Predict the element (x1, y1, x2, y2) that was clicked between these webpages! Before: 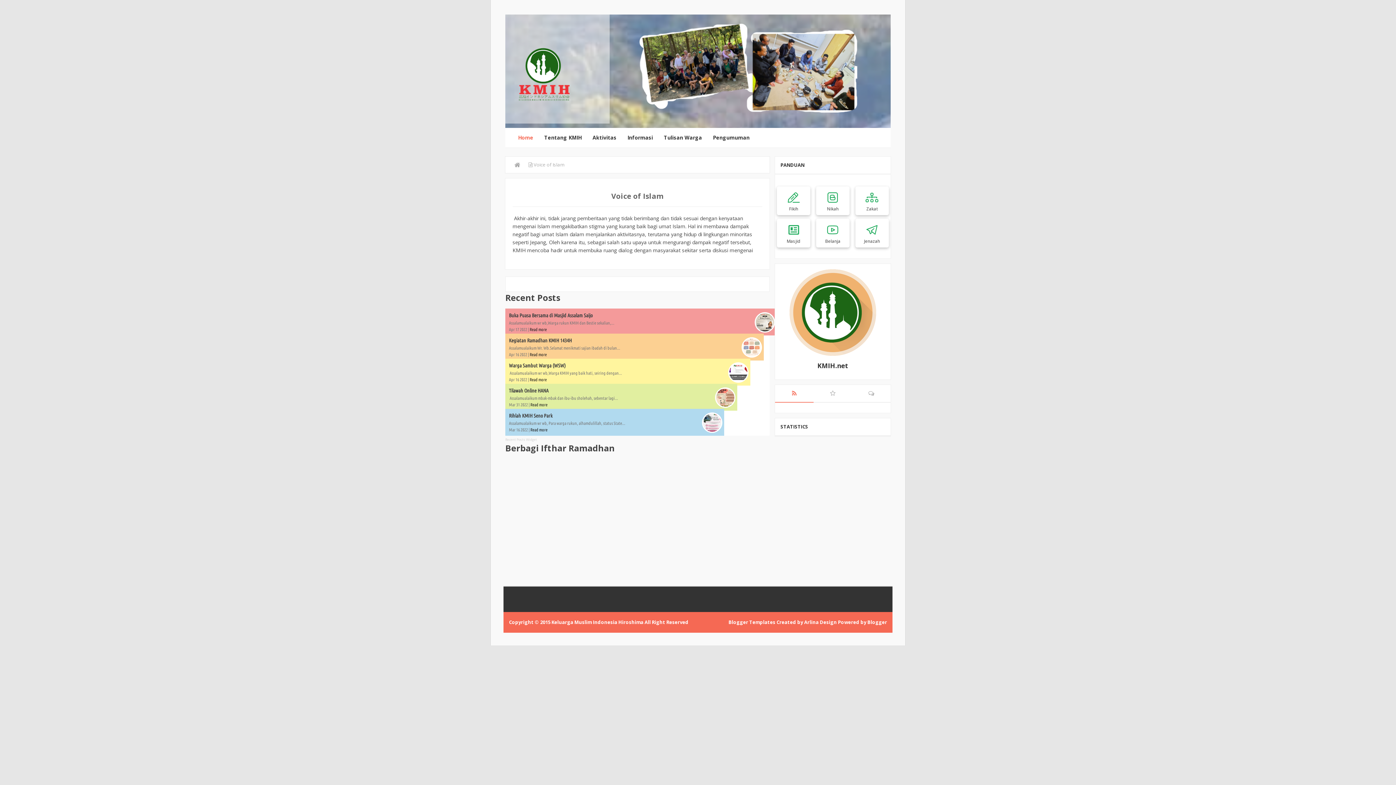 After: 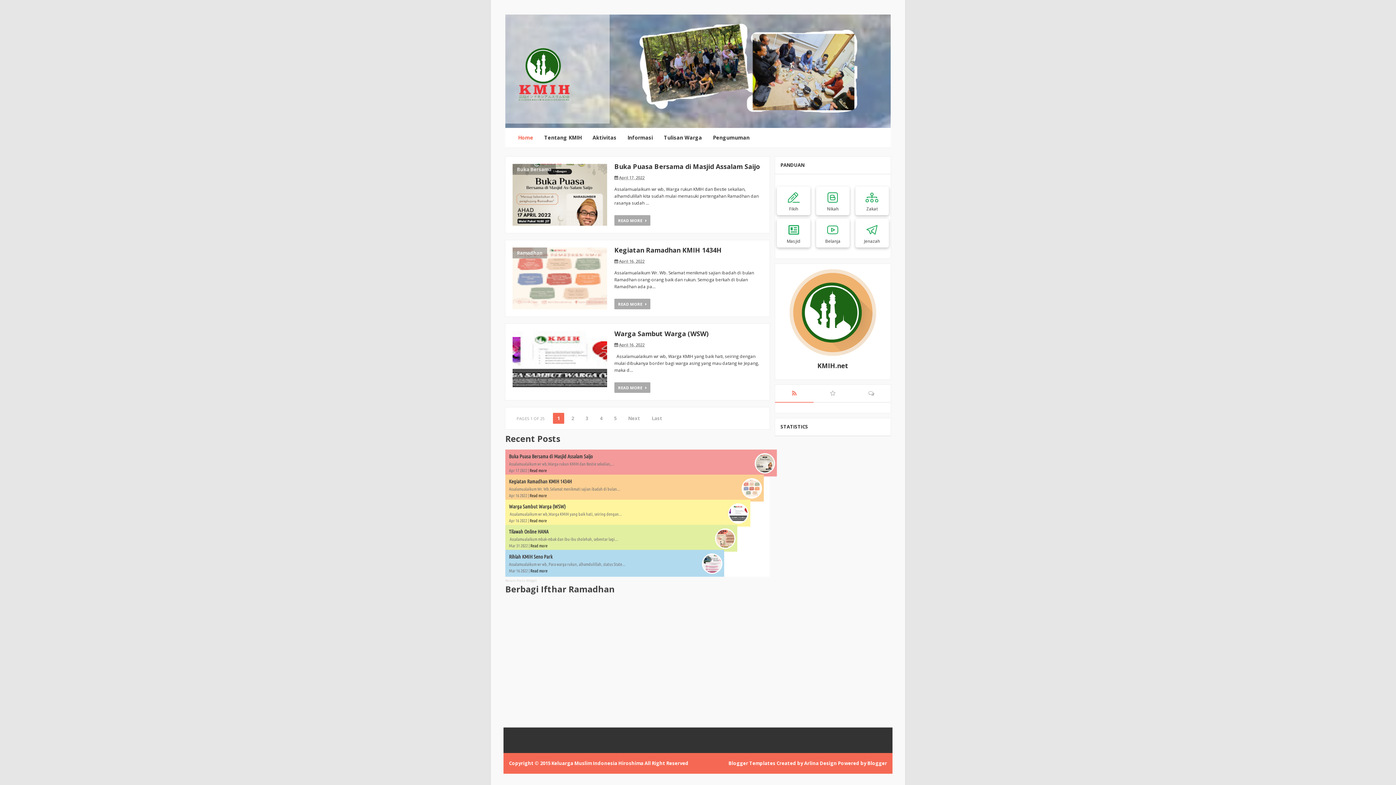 Action: bbox: (510, 157, 524, 171)